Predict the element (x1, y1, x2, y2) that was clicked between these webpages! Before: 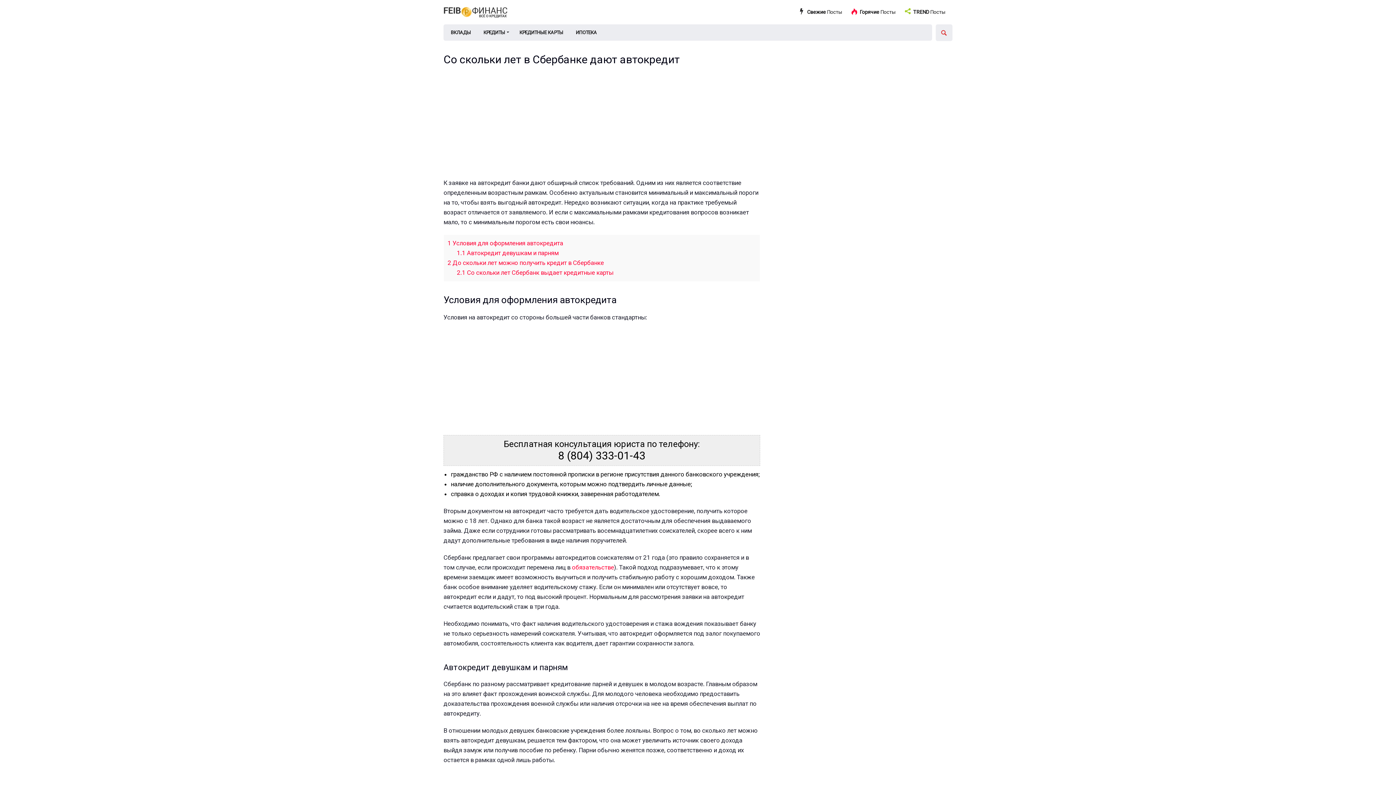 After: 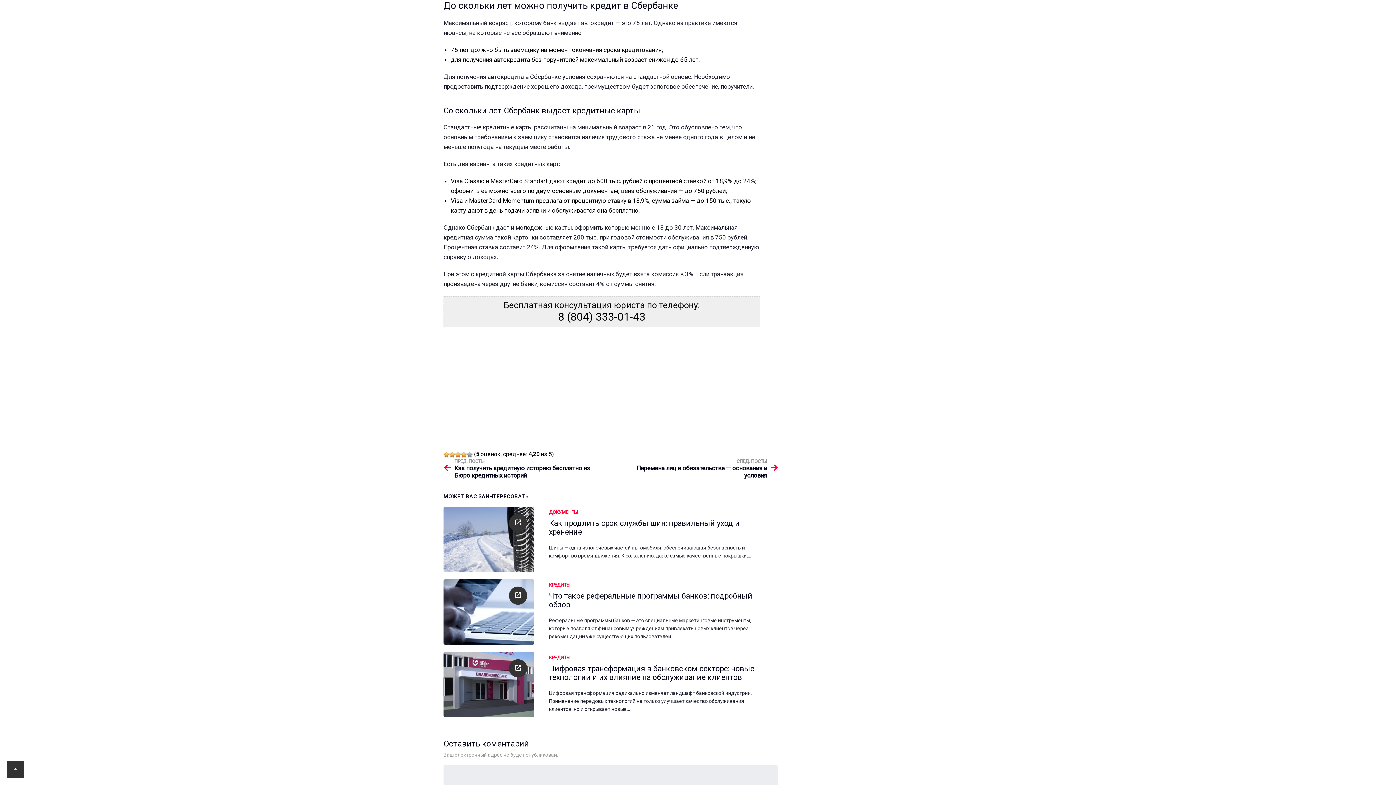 Action: bbox: (447, 259, 604, 266) label: 2 До скольки лет можно получить кредит в Сбербанке